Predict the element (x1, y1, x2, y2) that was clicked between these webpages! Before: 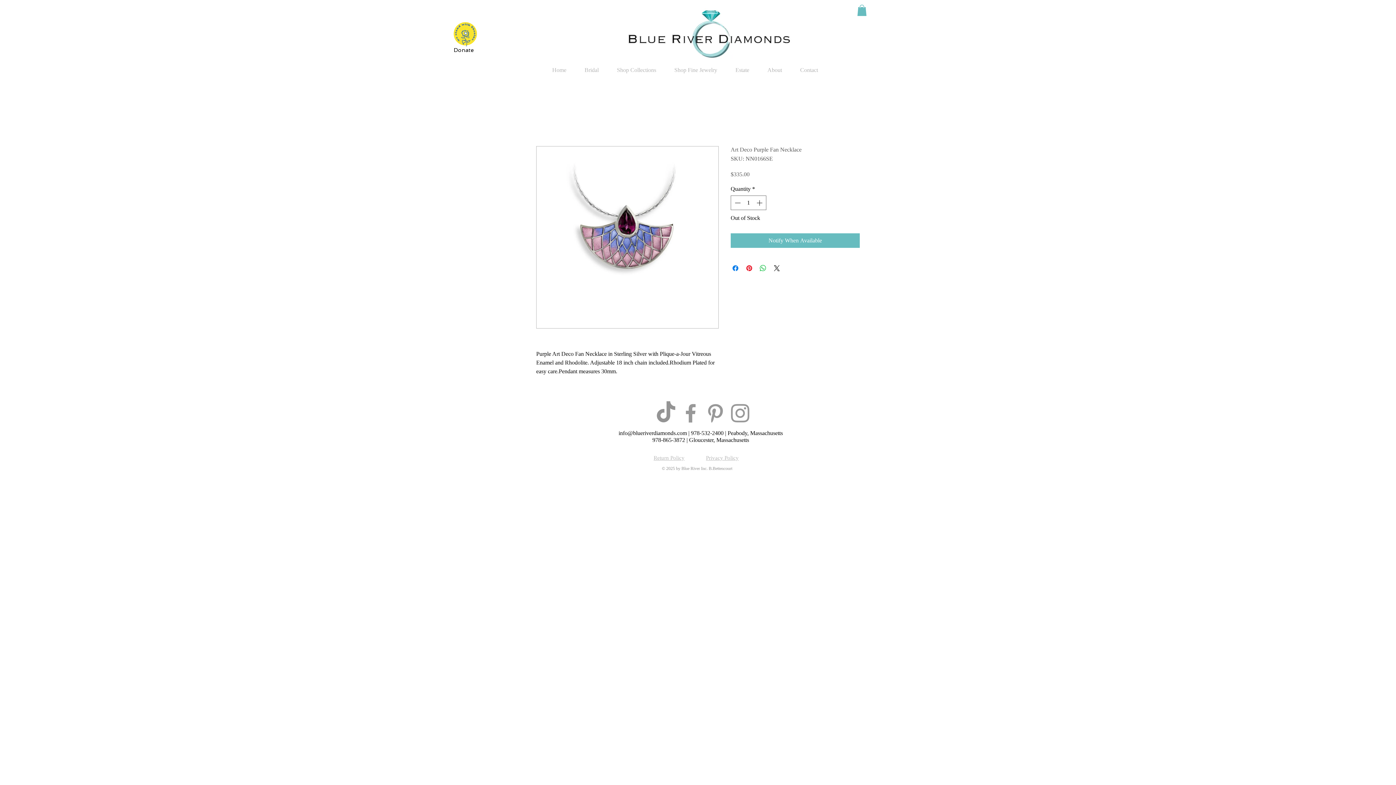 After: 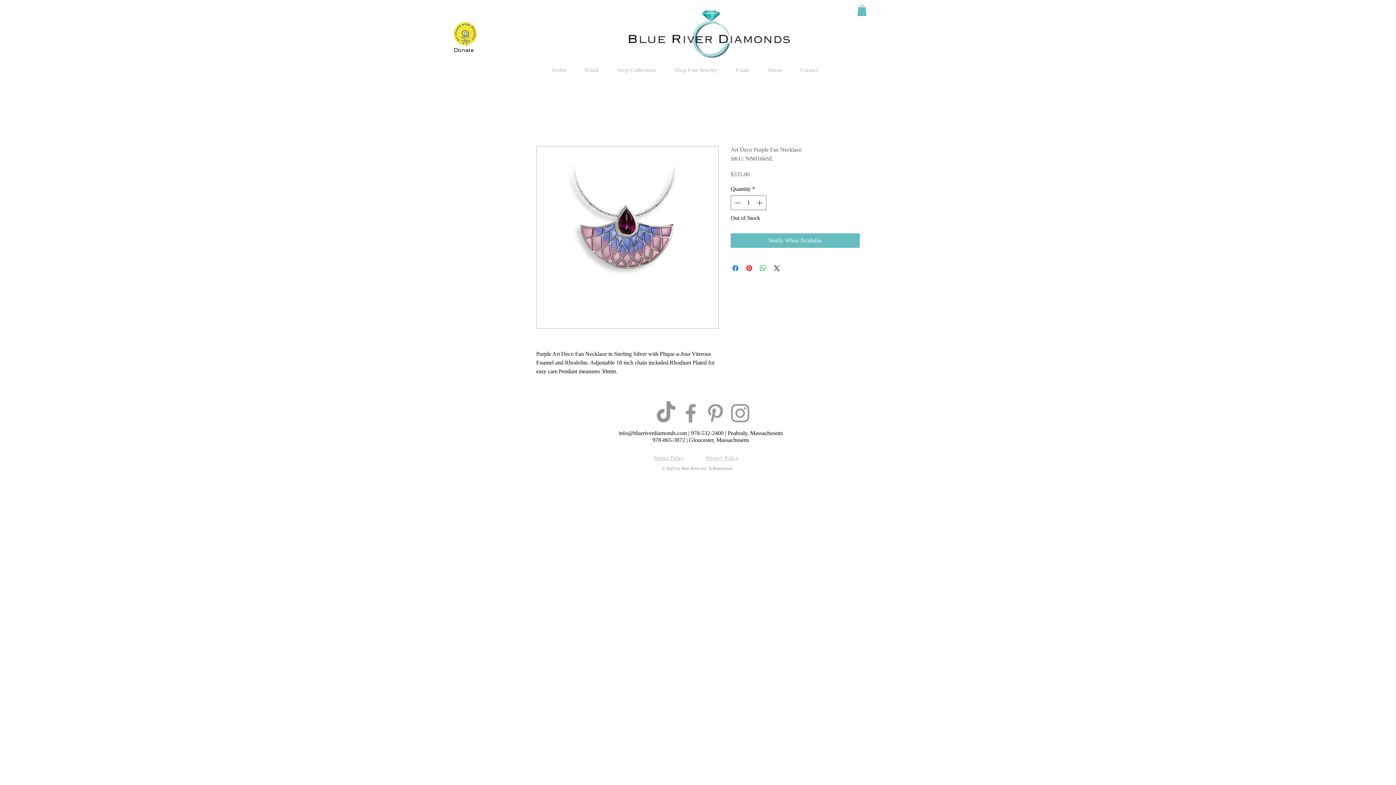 Action: label: Shop Fine Jewelry bbox: (665, 63, 726, 77)